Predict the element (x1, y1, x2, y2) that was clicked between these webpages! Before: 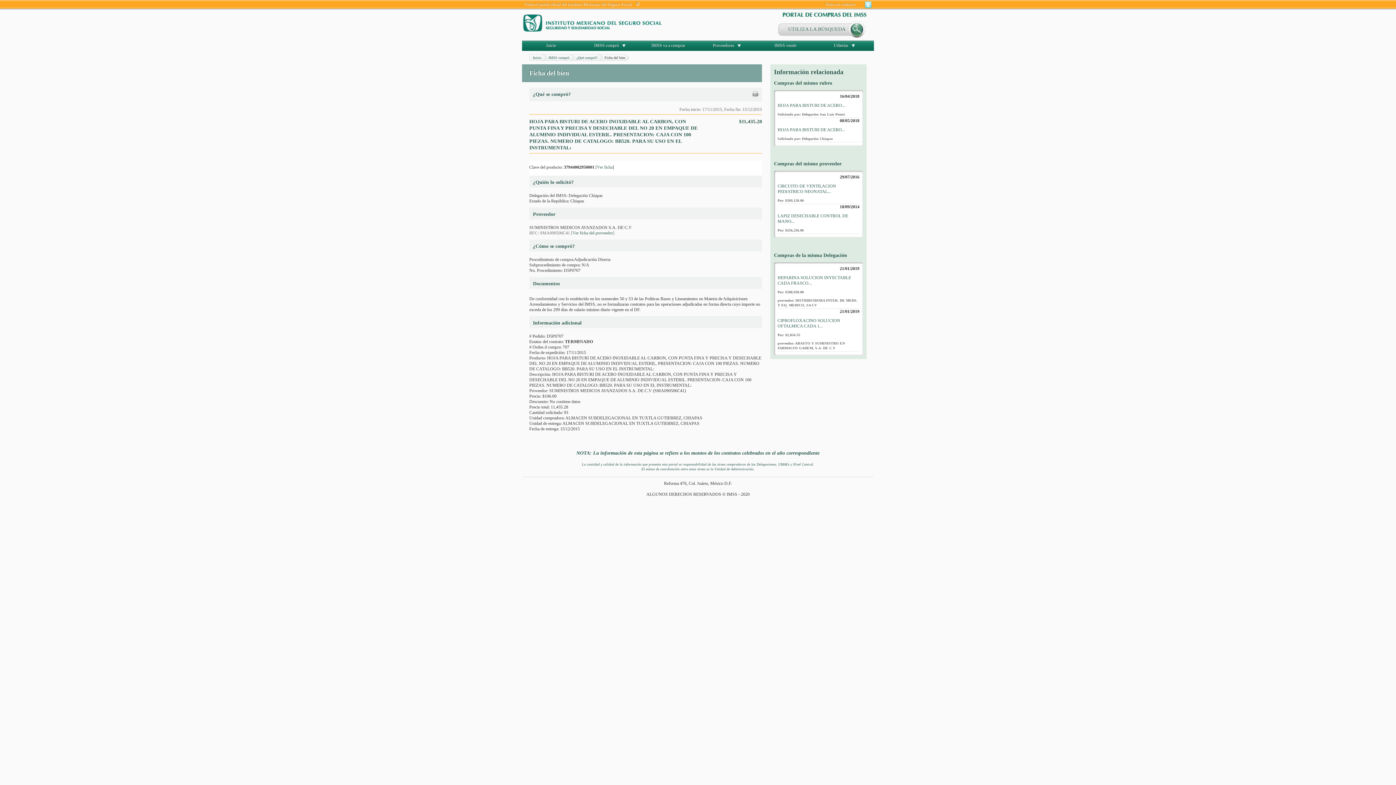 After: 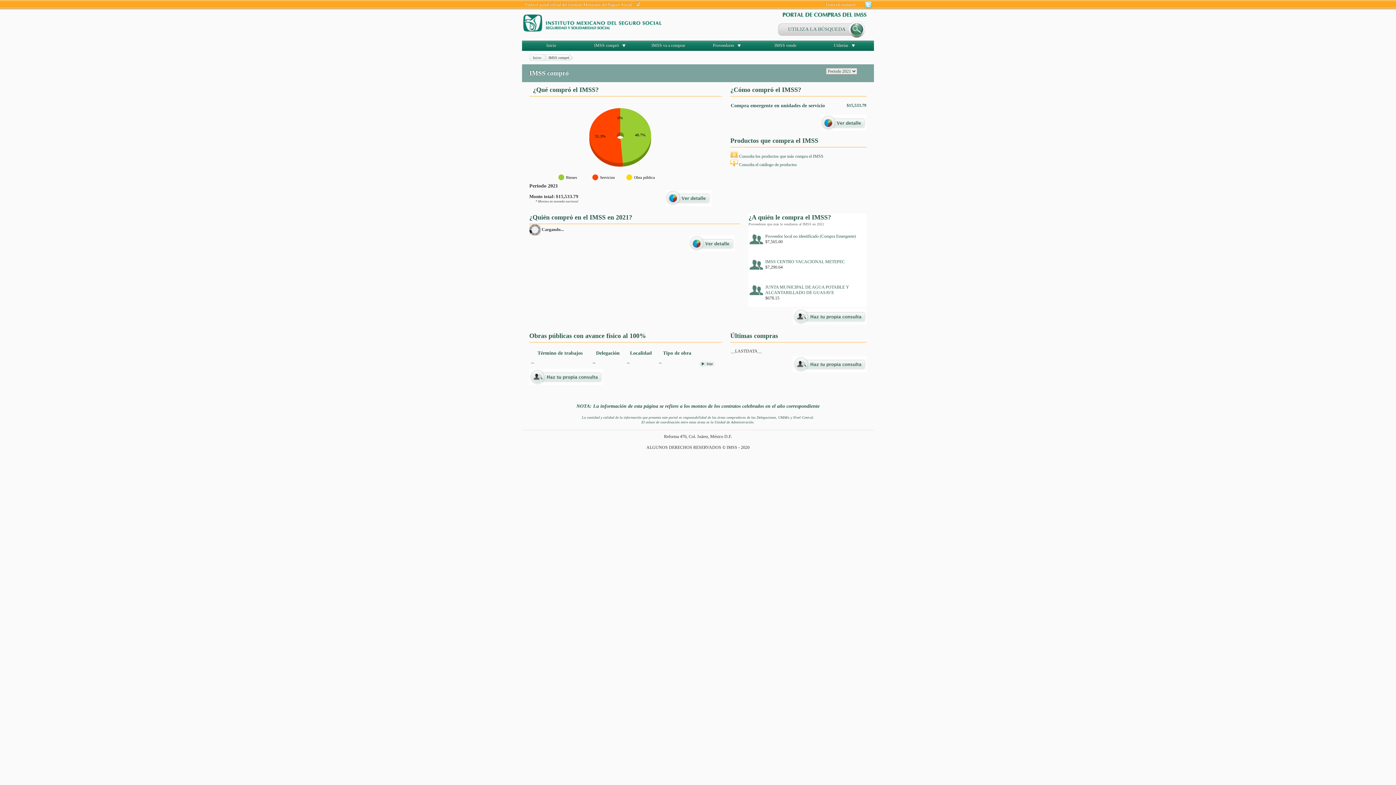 Action: label: IMSS compró bbox: (594, 42, 619, 48)